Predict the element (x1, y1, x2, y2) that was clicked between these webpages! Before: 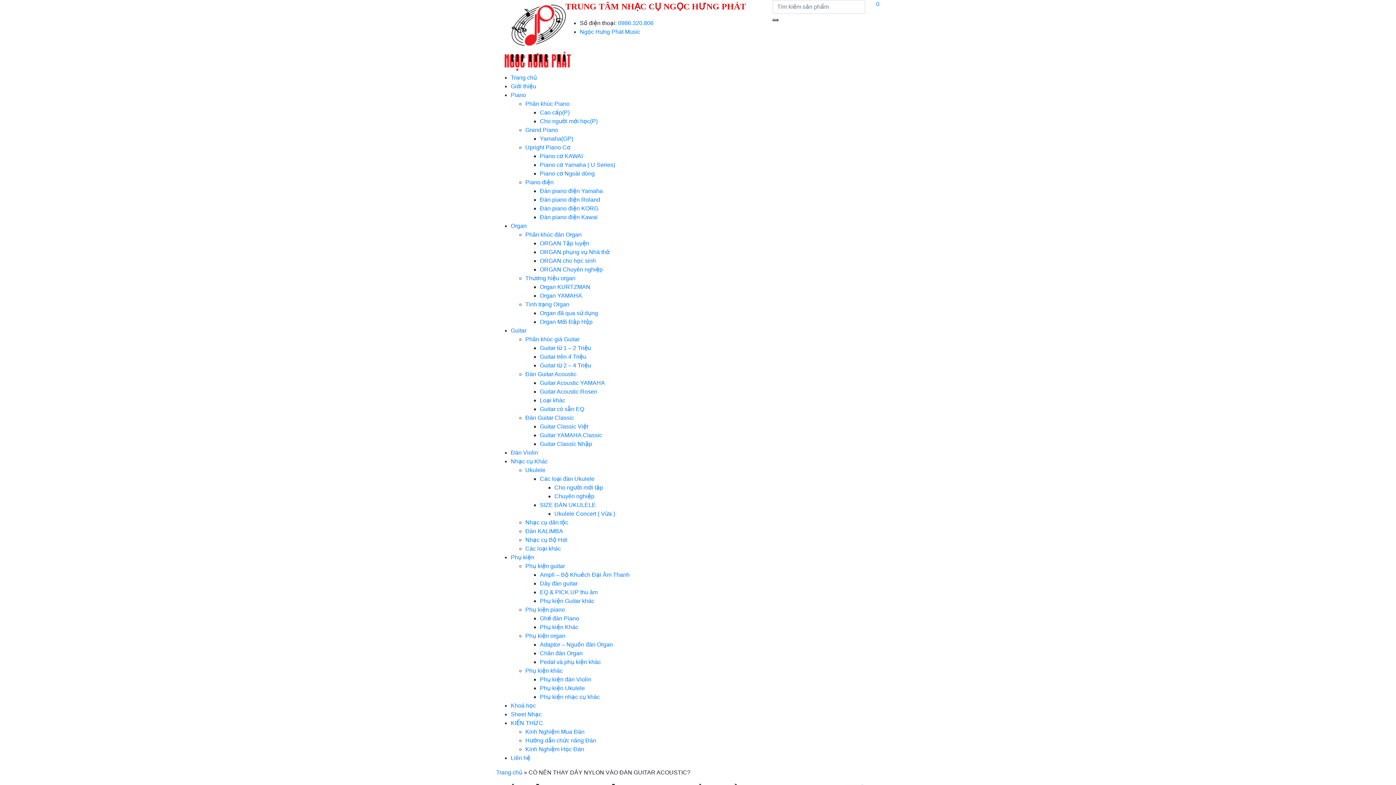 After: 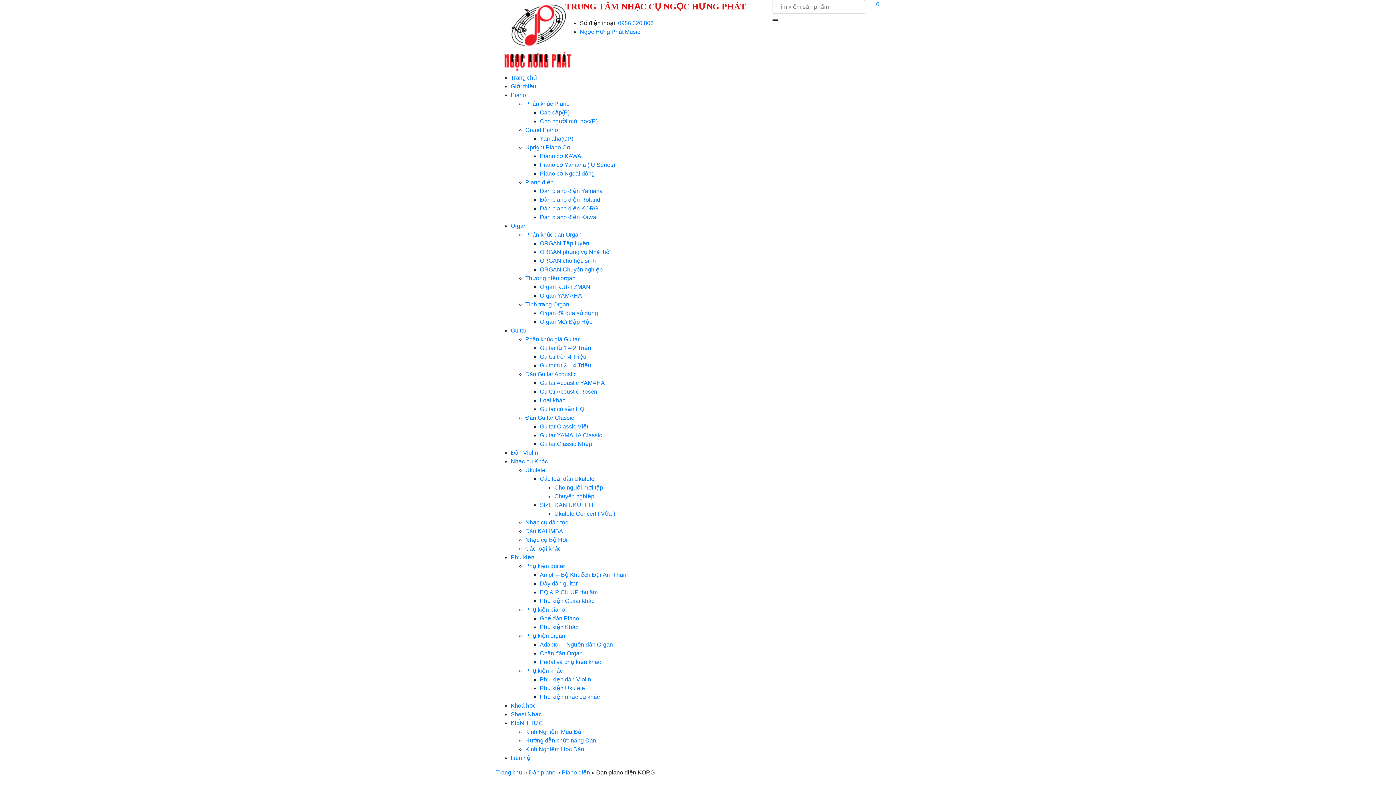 Action: label: Đàn piano điện KORG bbox: (540, 205, 598, 211)